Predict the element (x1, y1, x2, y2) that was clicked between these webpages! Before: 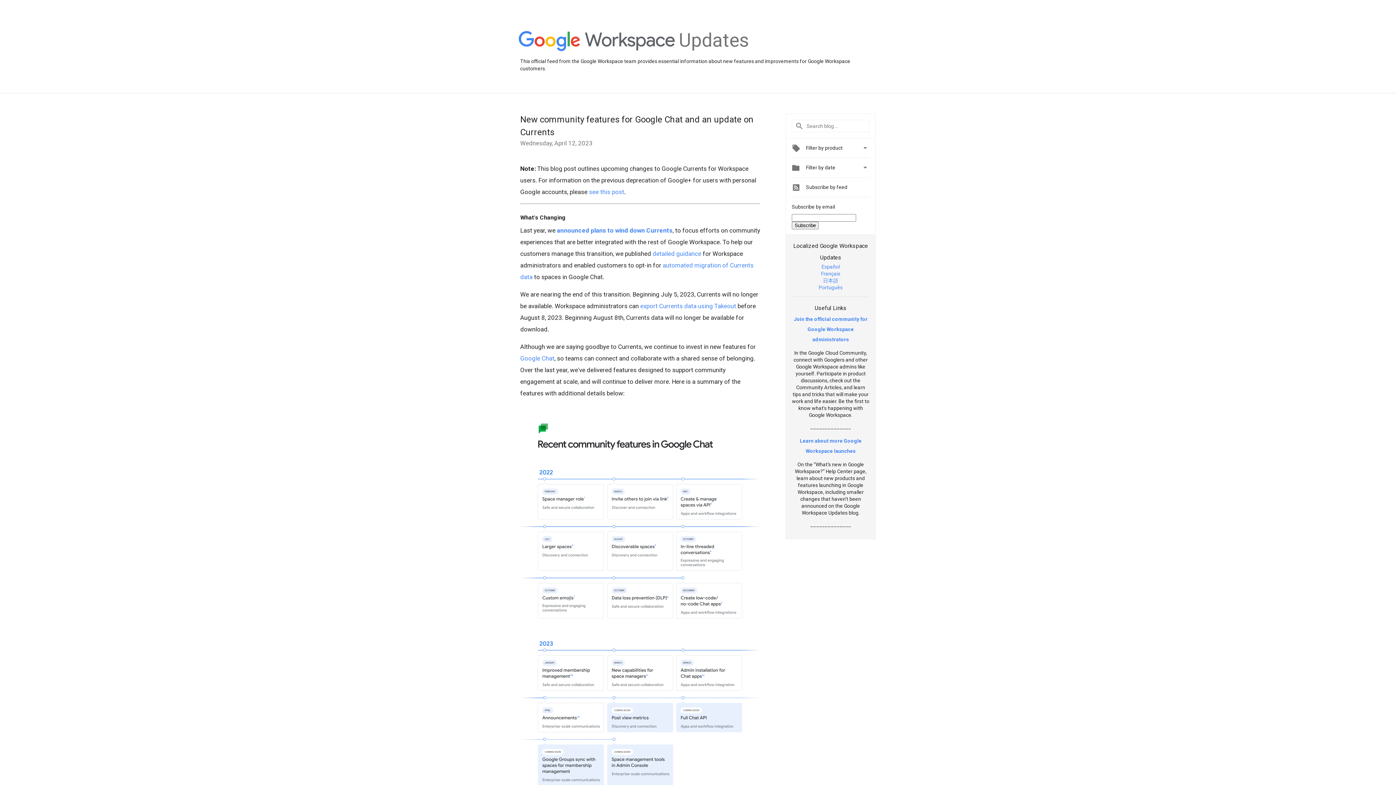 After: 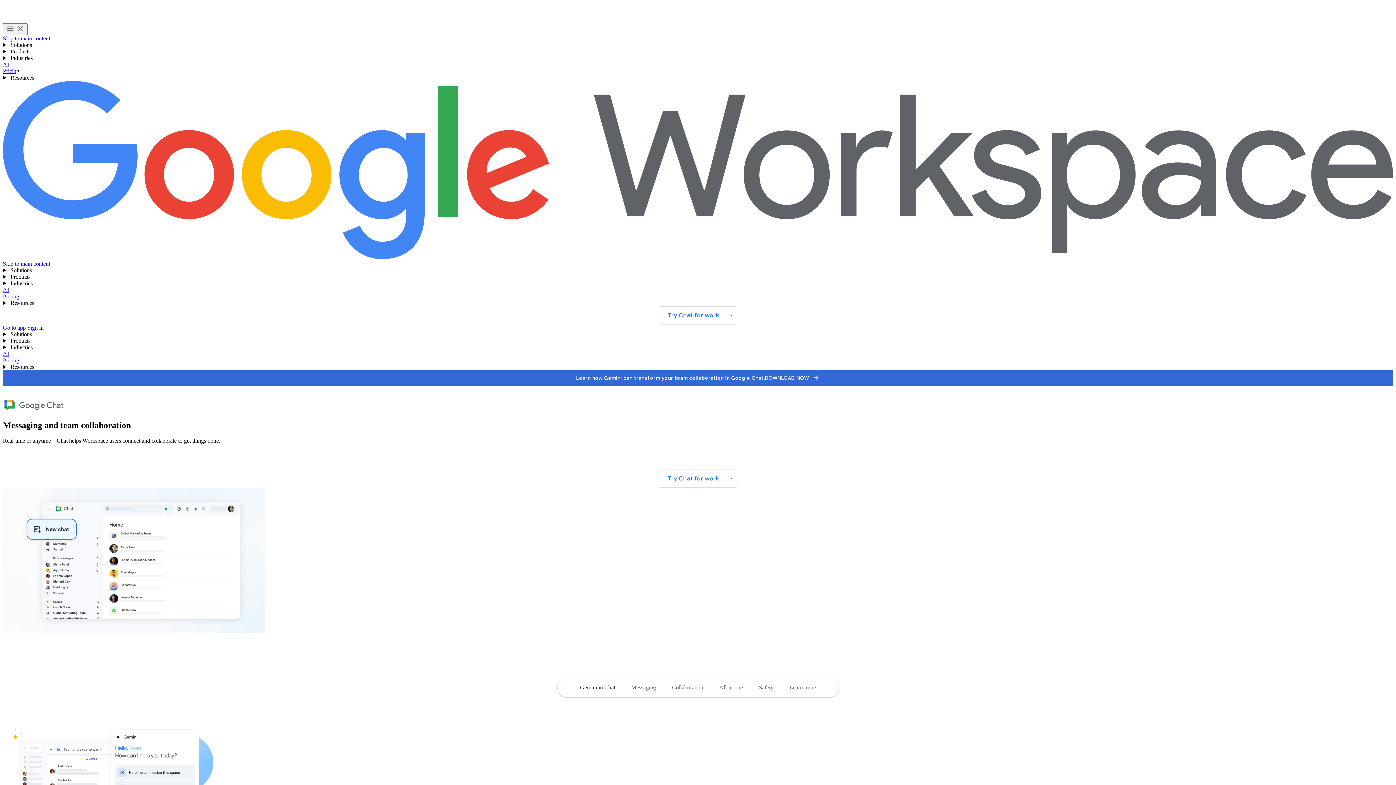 Action: bbox: (520, 354, 554, 362) label: Google Chat